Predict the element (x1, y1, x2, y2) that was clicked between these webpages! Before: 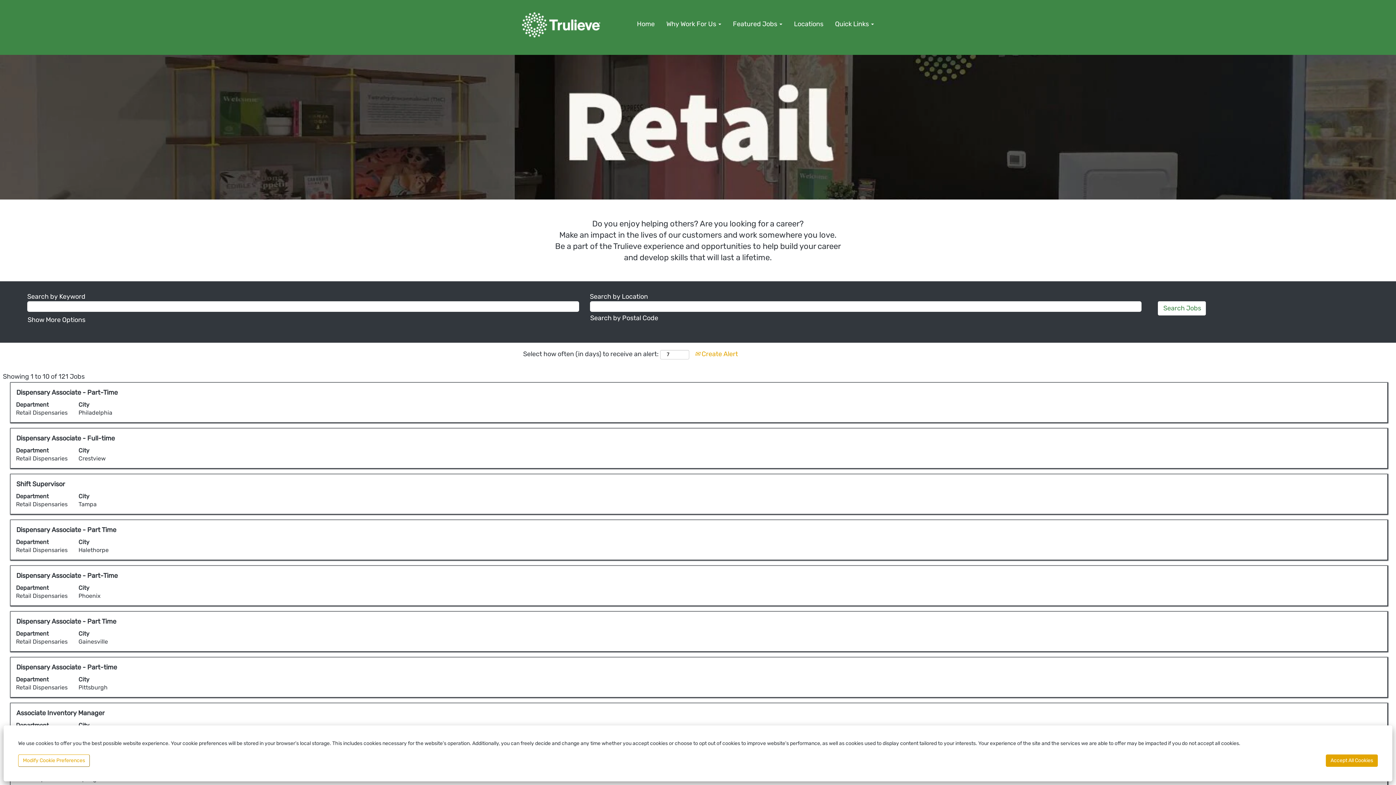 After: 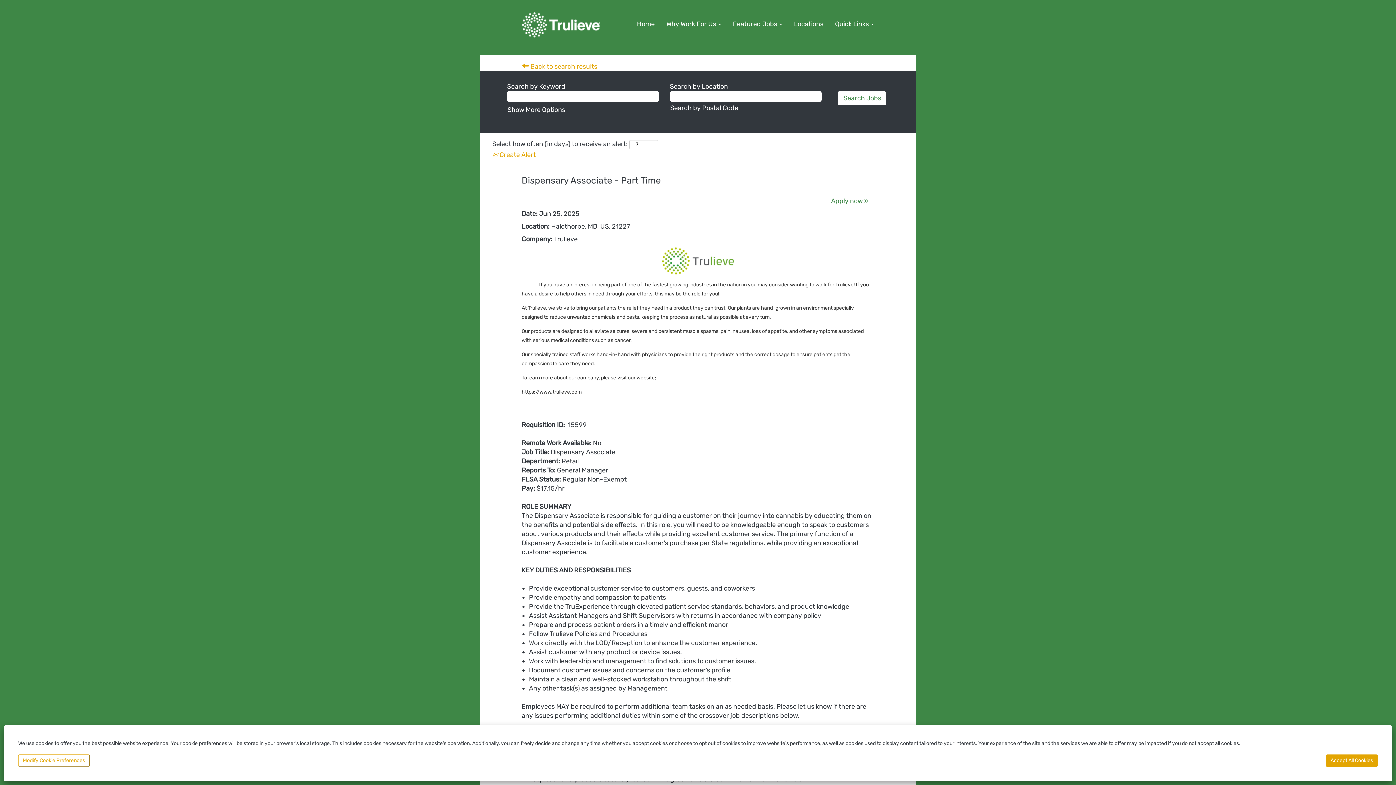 Action: label: Dispensary Associate - Part Time bbox: (16, 525, 116, 534)